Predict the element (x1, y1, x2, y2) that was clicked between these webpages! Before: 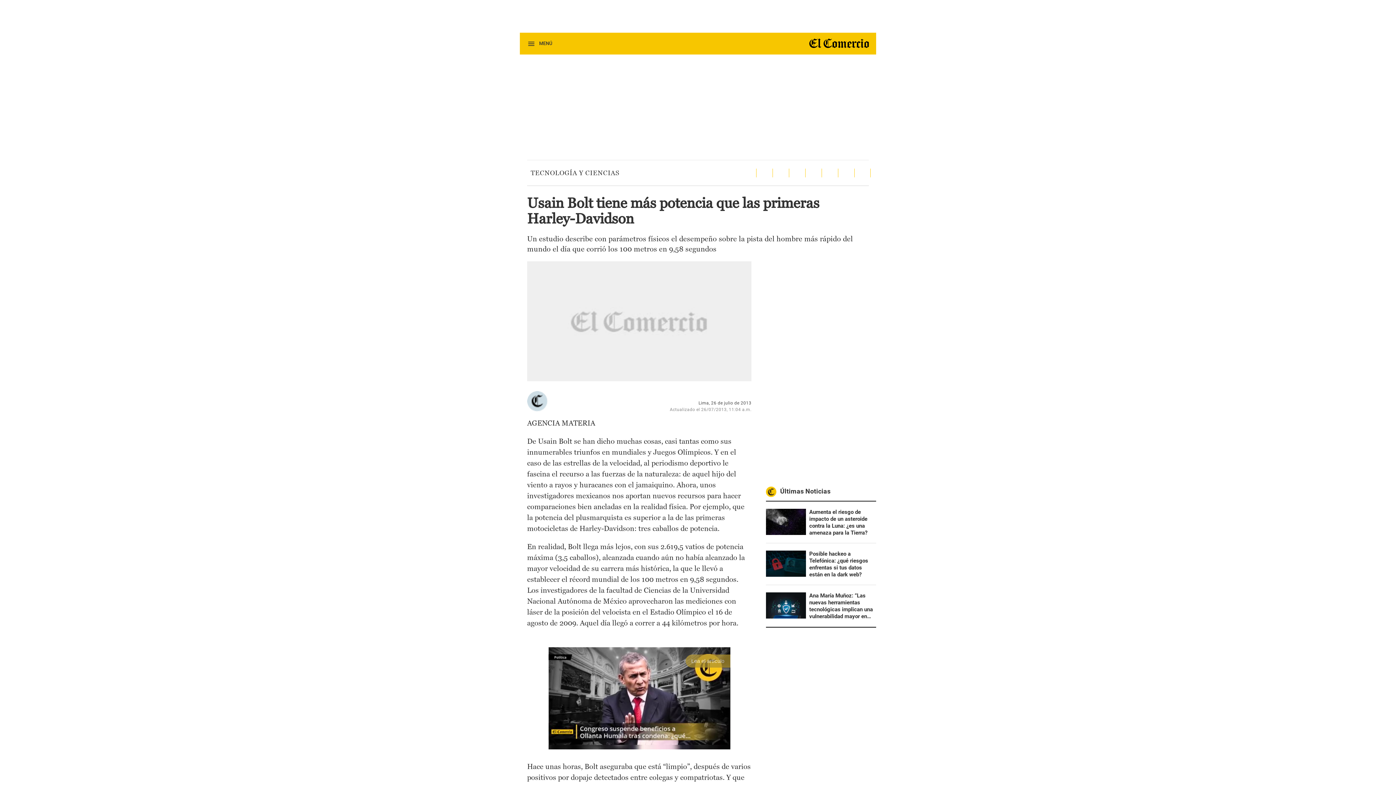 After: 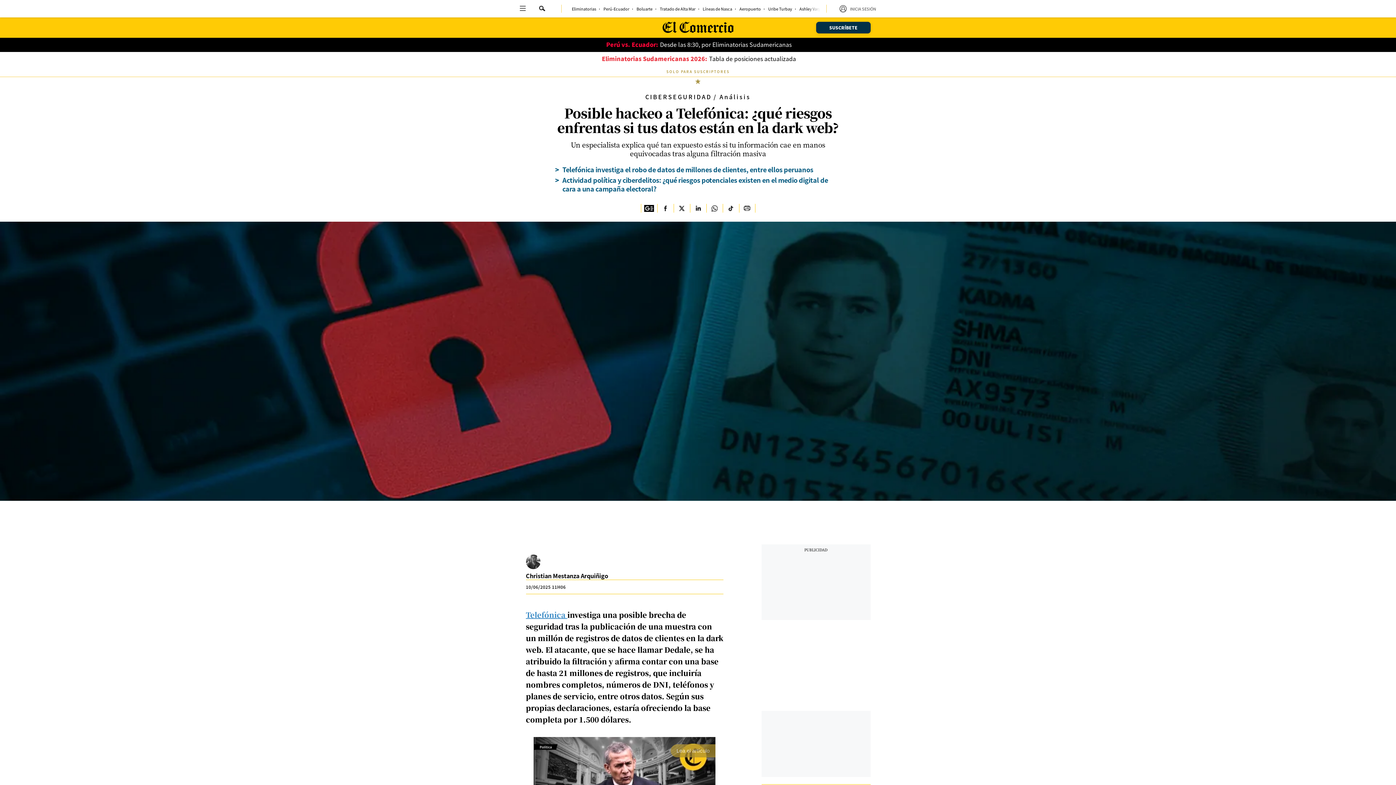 Action: bbox: (766, 550, 876, 577) label: Posible hackeo a Telefónica: ¿qué riesgos enfrentas si tus datos están en la dark web?